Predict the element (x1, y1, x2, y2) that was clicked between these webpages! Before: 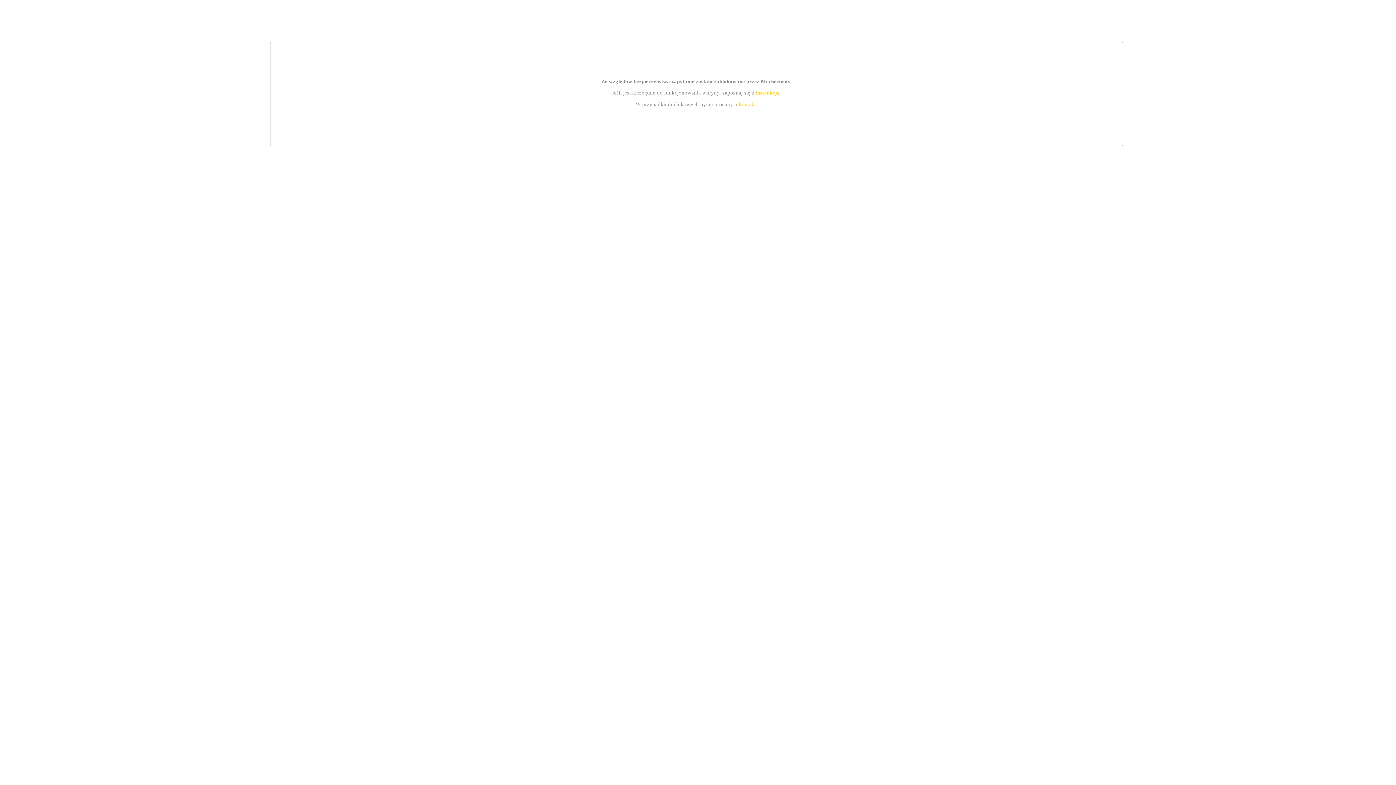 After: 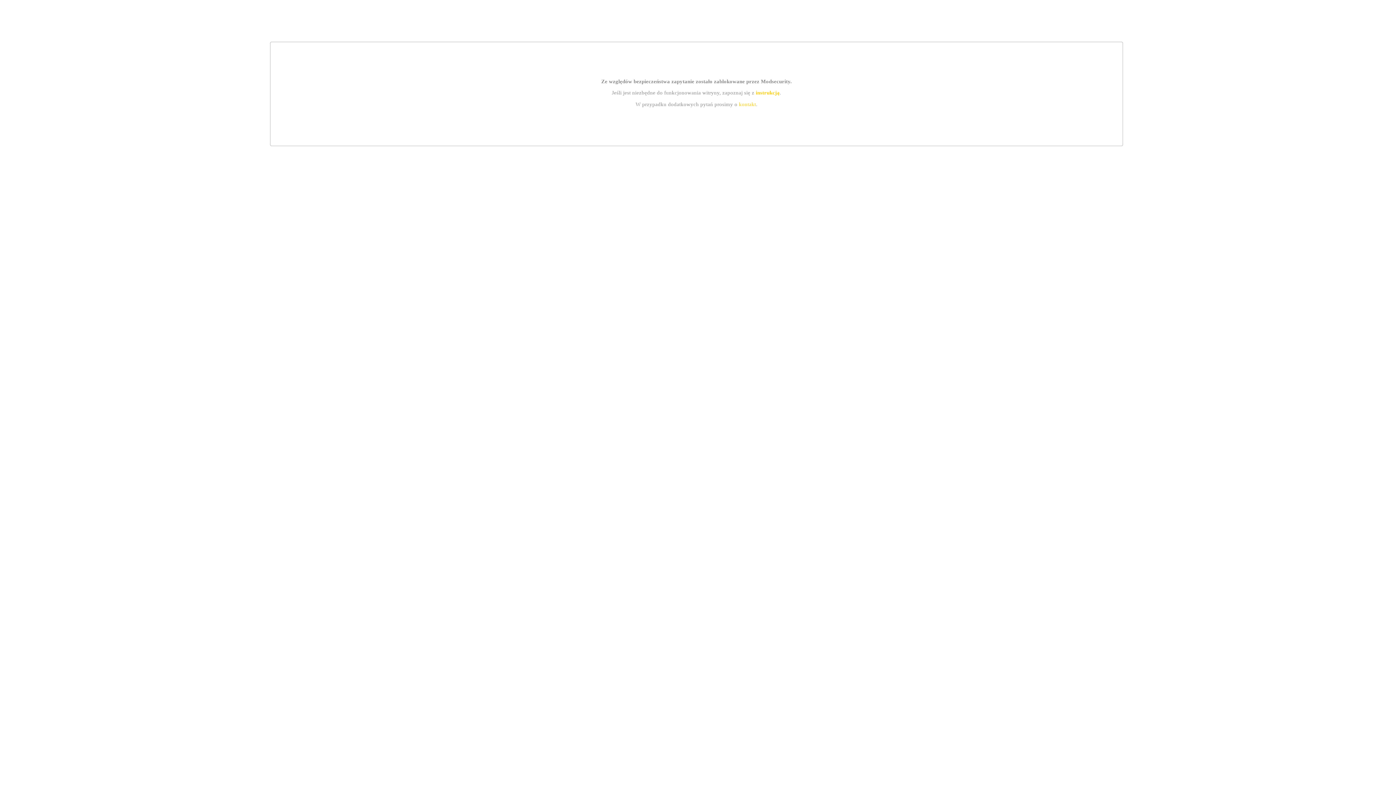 Action: bbox: (739, 101, 756, 107) label: kontakt